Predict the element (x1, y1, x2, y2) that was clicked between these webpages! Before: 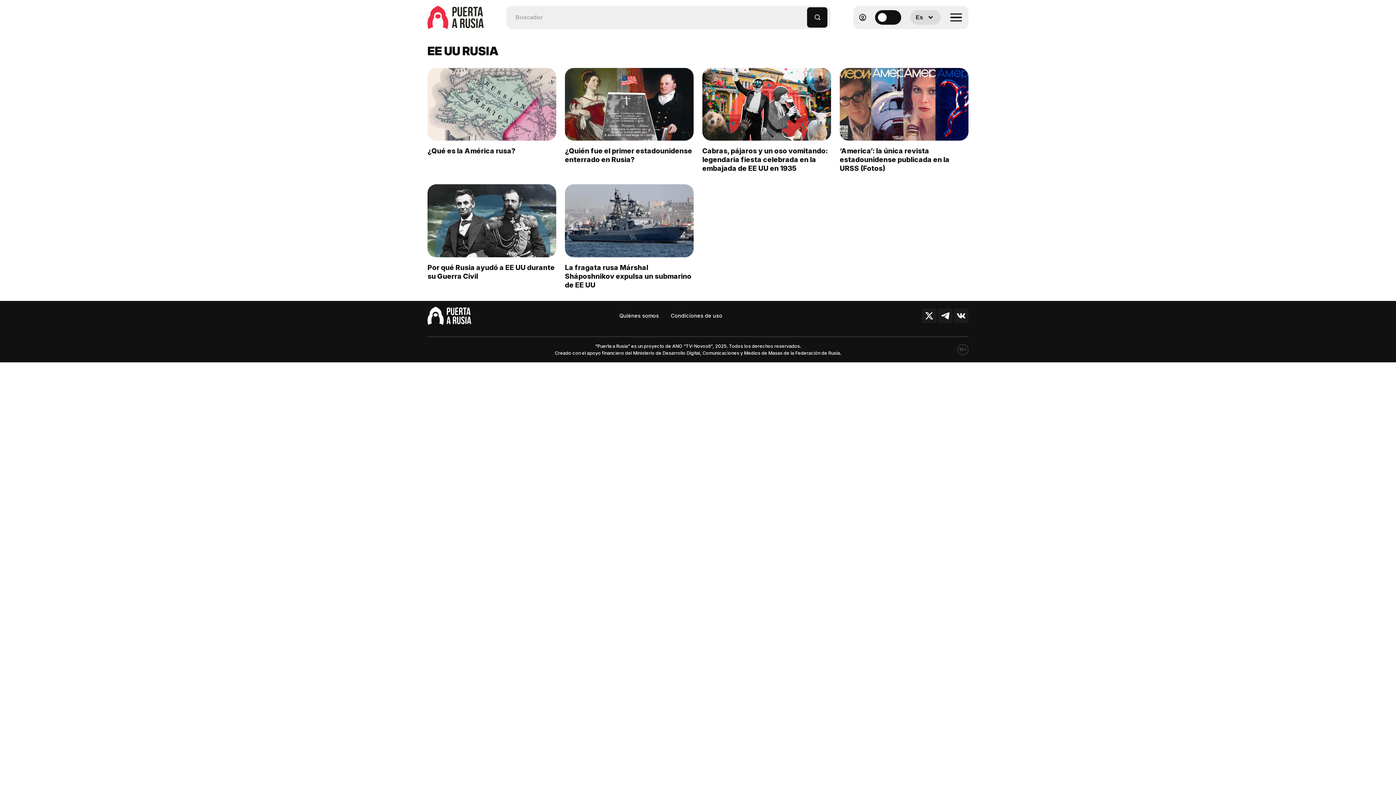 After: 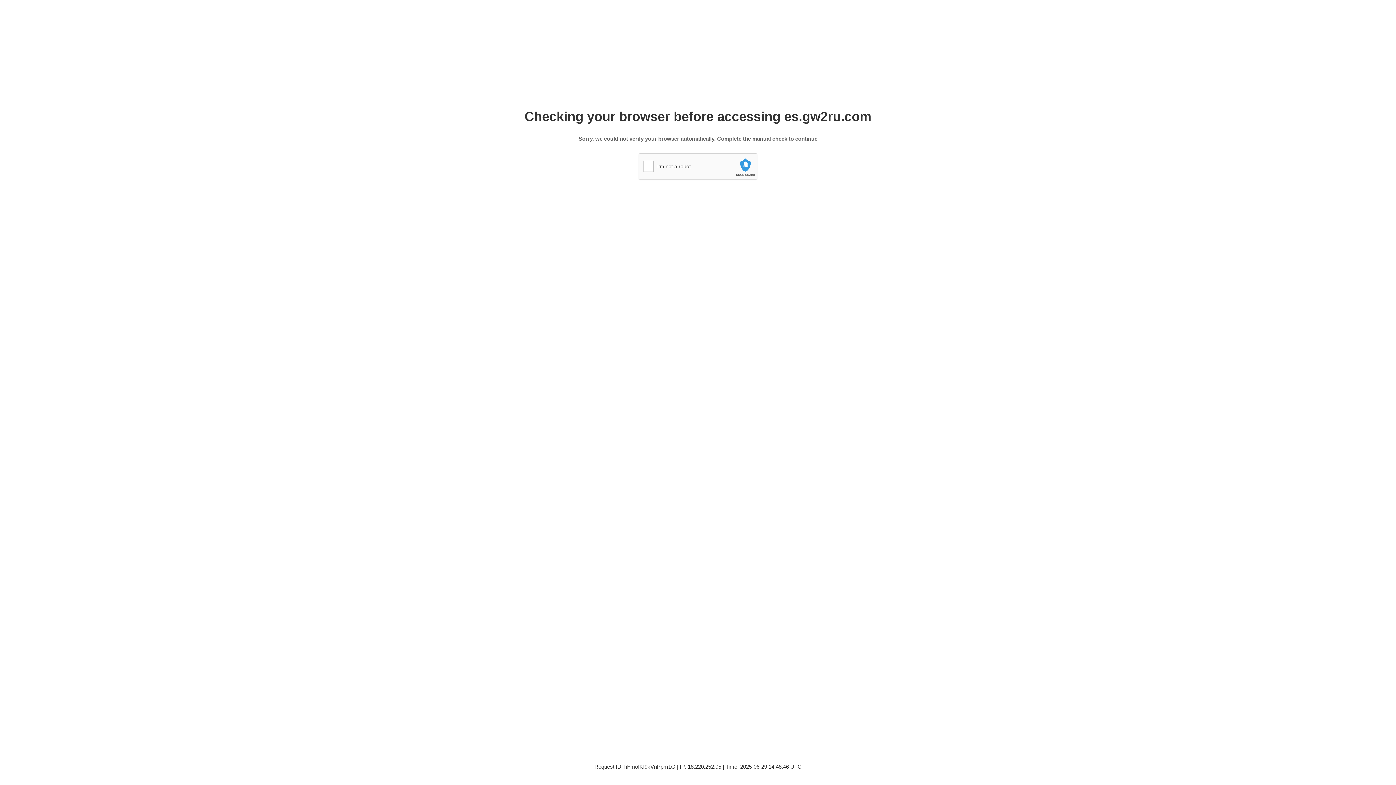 Action: label: Por qué Rusia ayudó a EE UU durante su Guerra Civil bbox: (427, 263, 554, 280)